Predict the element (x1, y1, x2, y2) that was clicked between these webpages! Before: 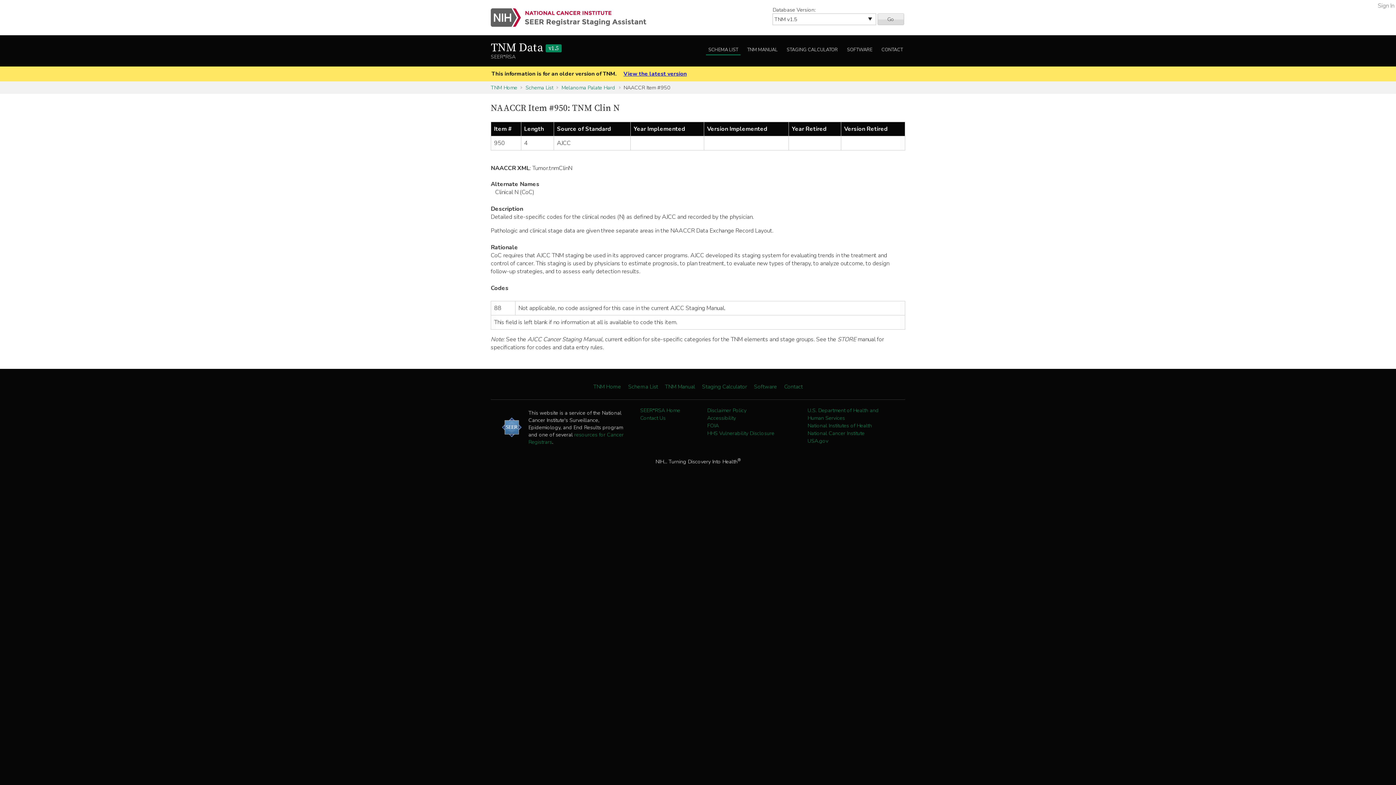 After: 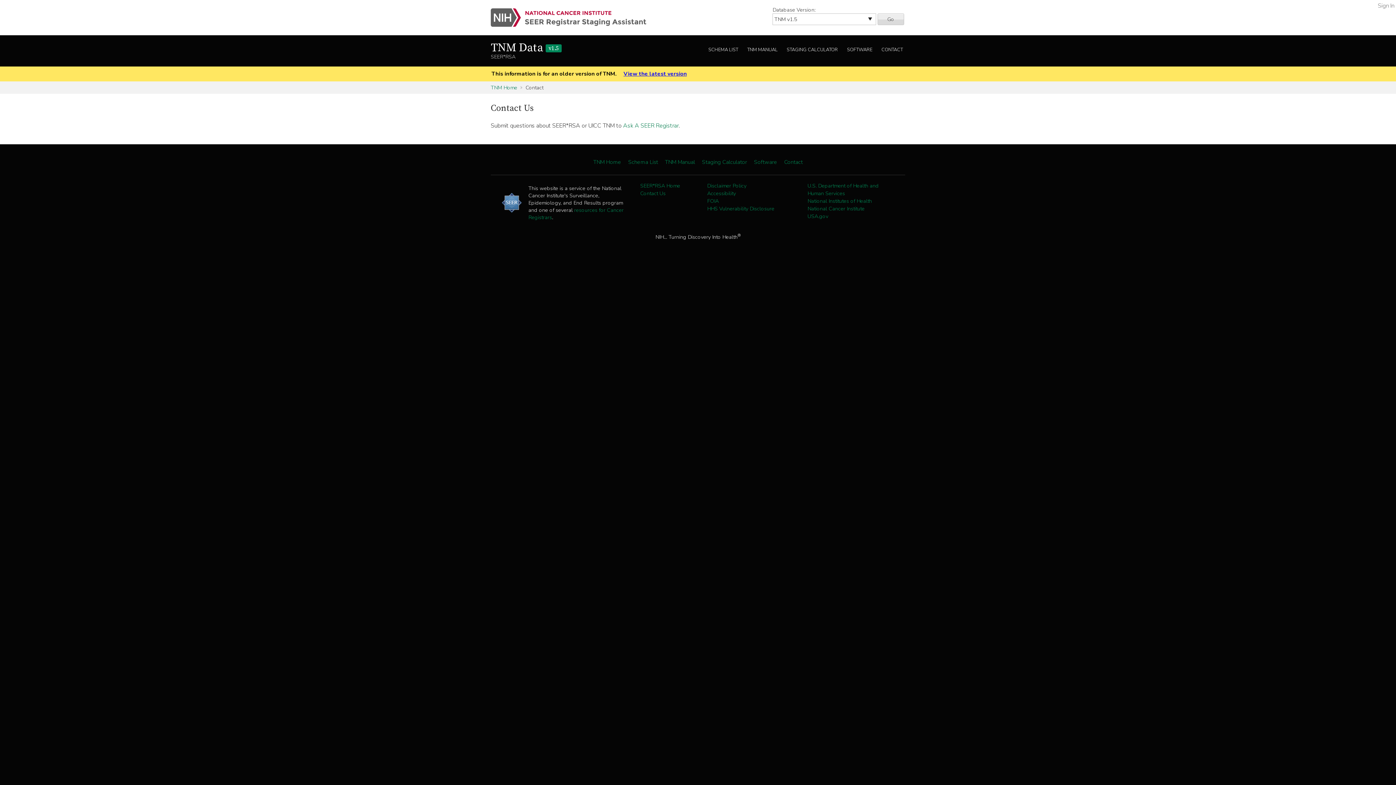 Action: bbox: (879, 45, 905, 55) label: CONTACT